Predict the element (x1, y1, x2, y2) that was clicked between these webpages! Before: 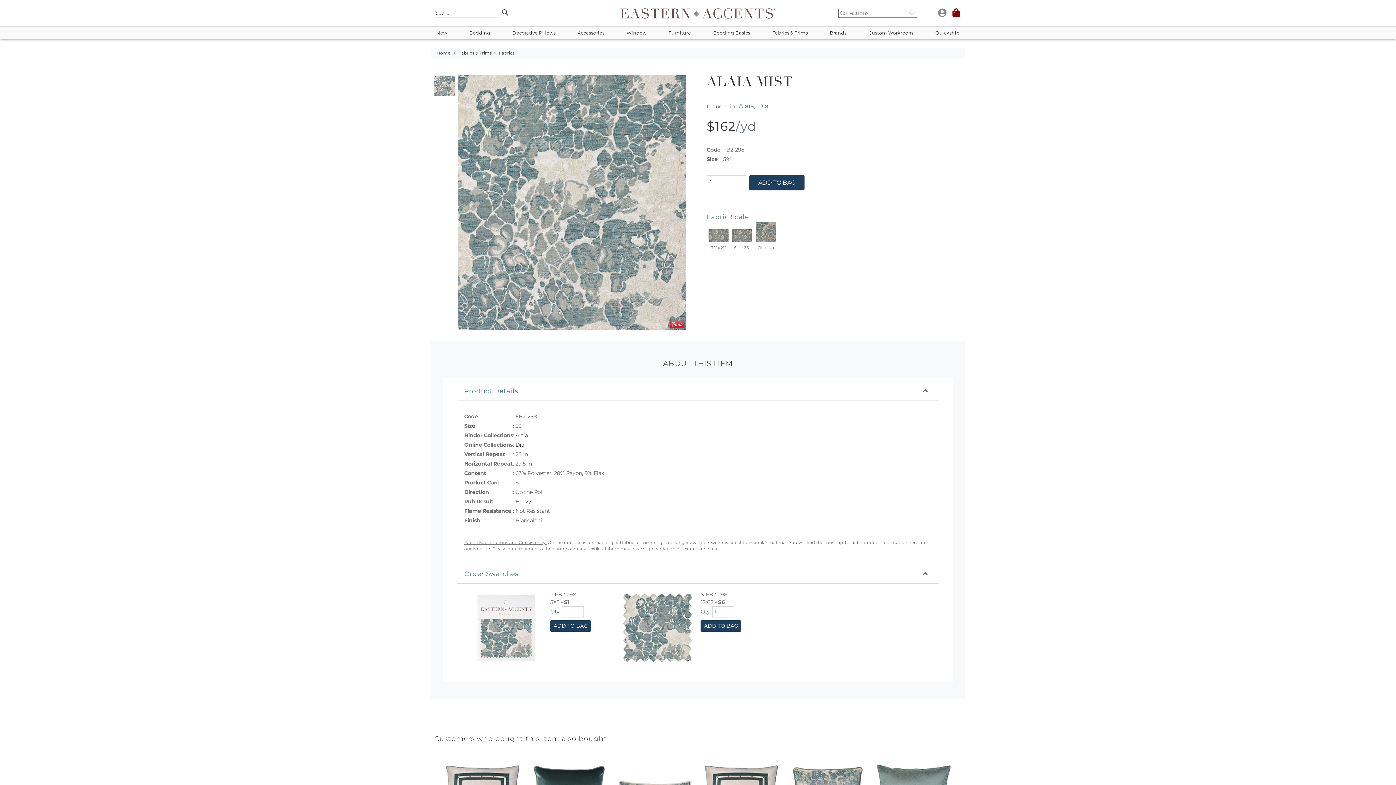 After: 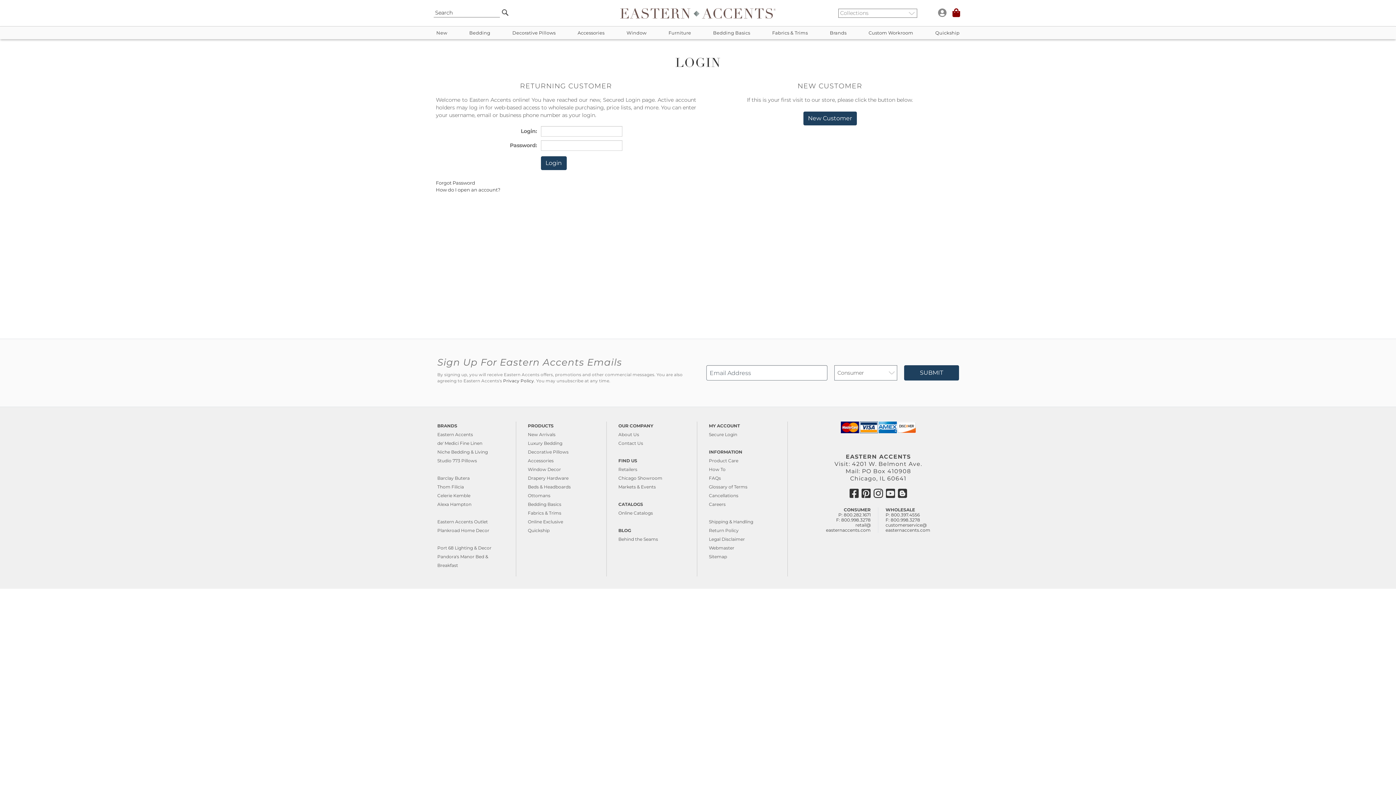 Action: label: My Account bbox: (935, 0, 949, 26)